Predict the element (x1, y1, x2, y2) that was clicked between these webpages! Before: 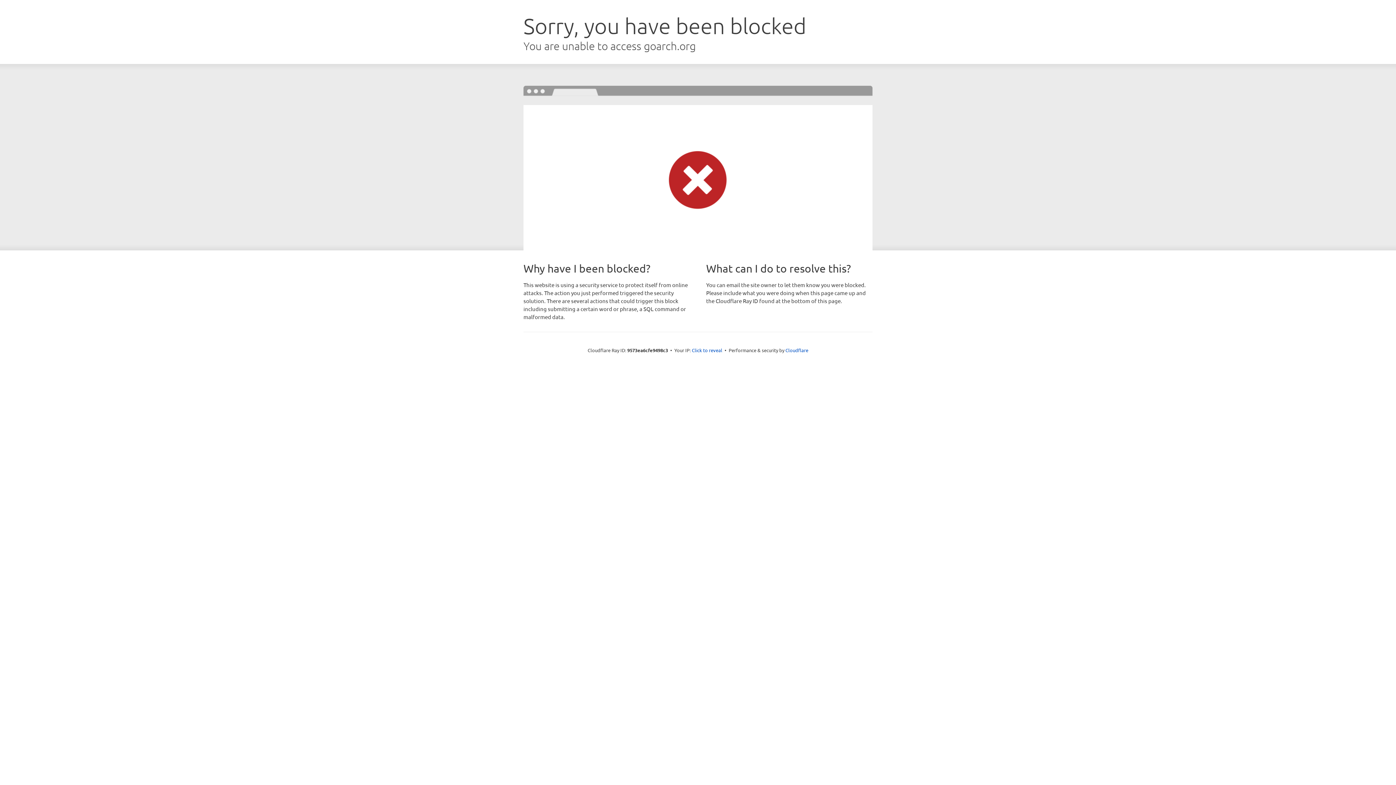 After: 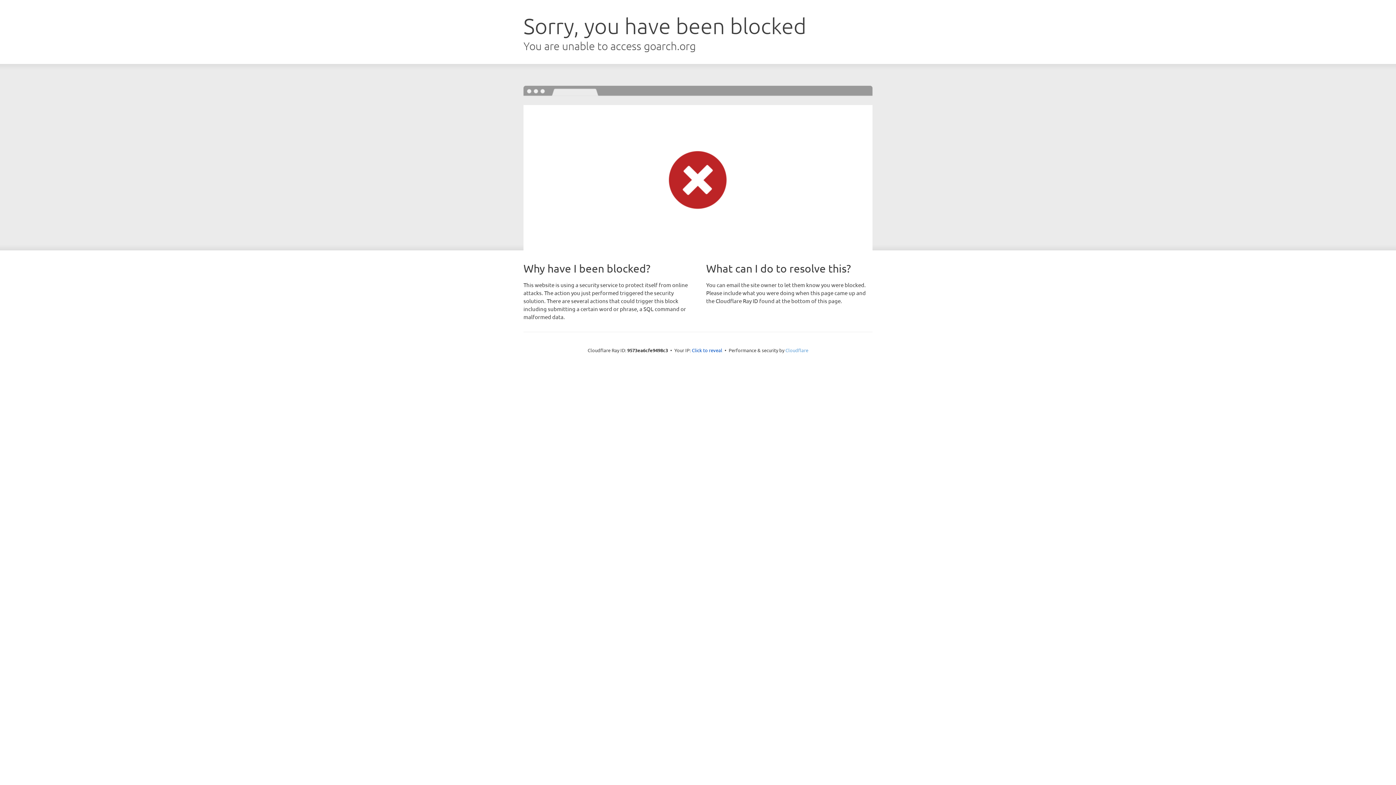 Action: bbox: (785, 347, 808, 353) label: Cloudflare